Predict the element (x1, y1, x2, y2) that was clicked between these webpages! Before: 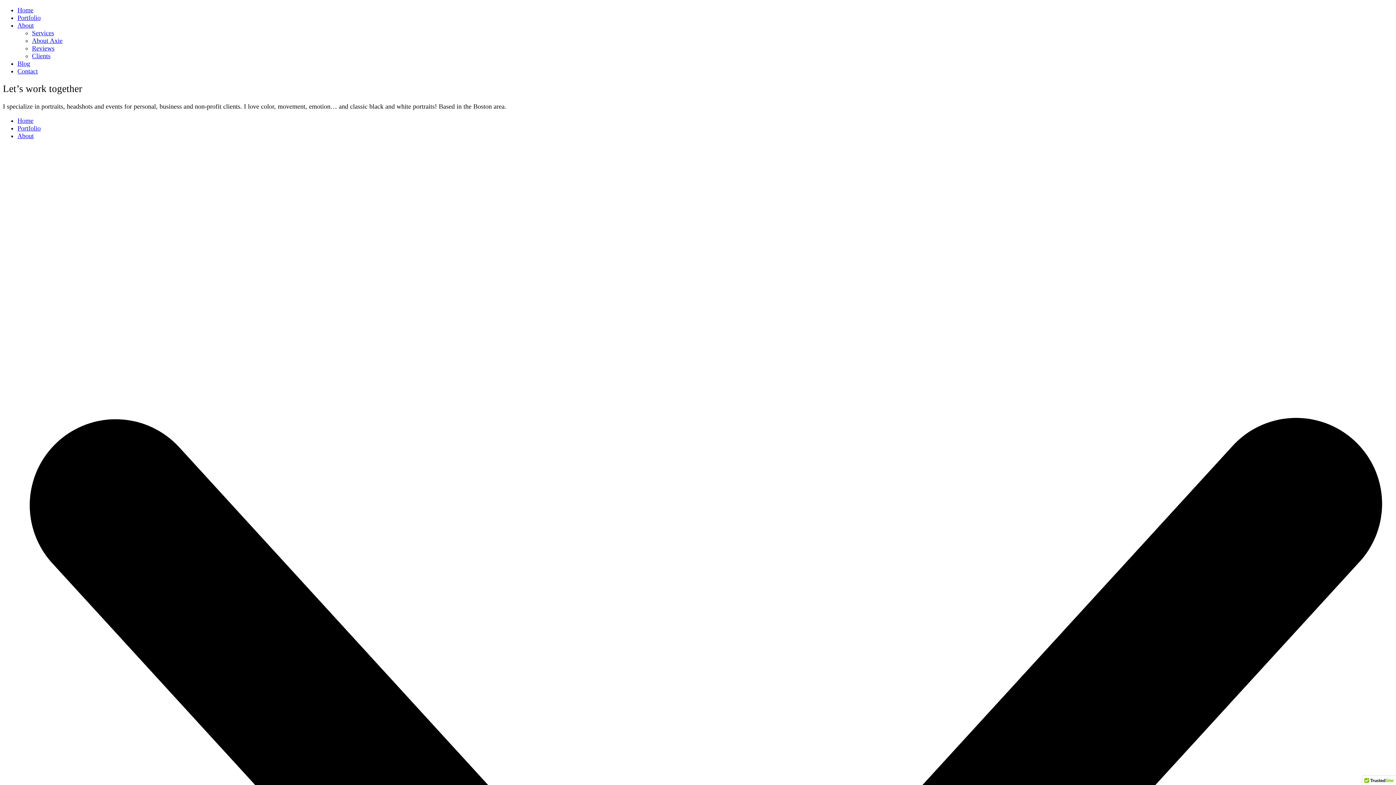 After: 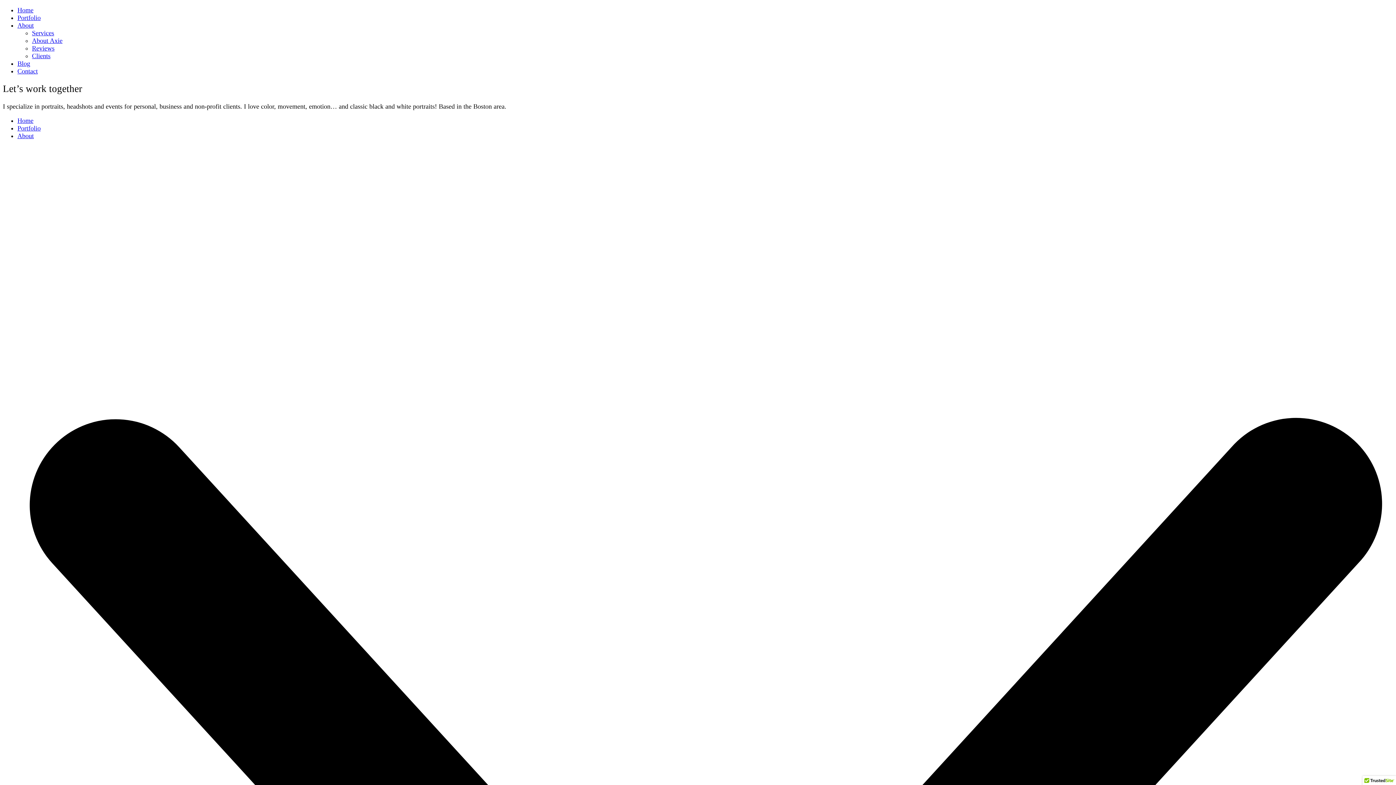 Action: label: Portfolio bbox: (17, 14, 40, 21)